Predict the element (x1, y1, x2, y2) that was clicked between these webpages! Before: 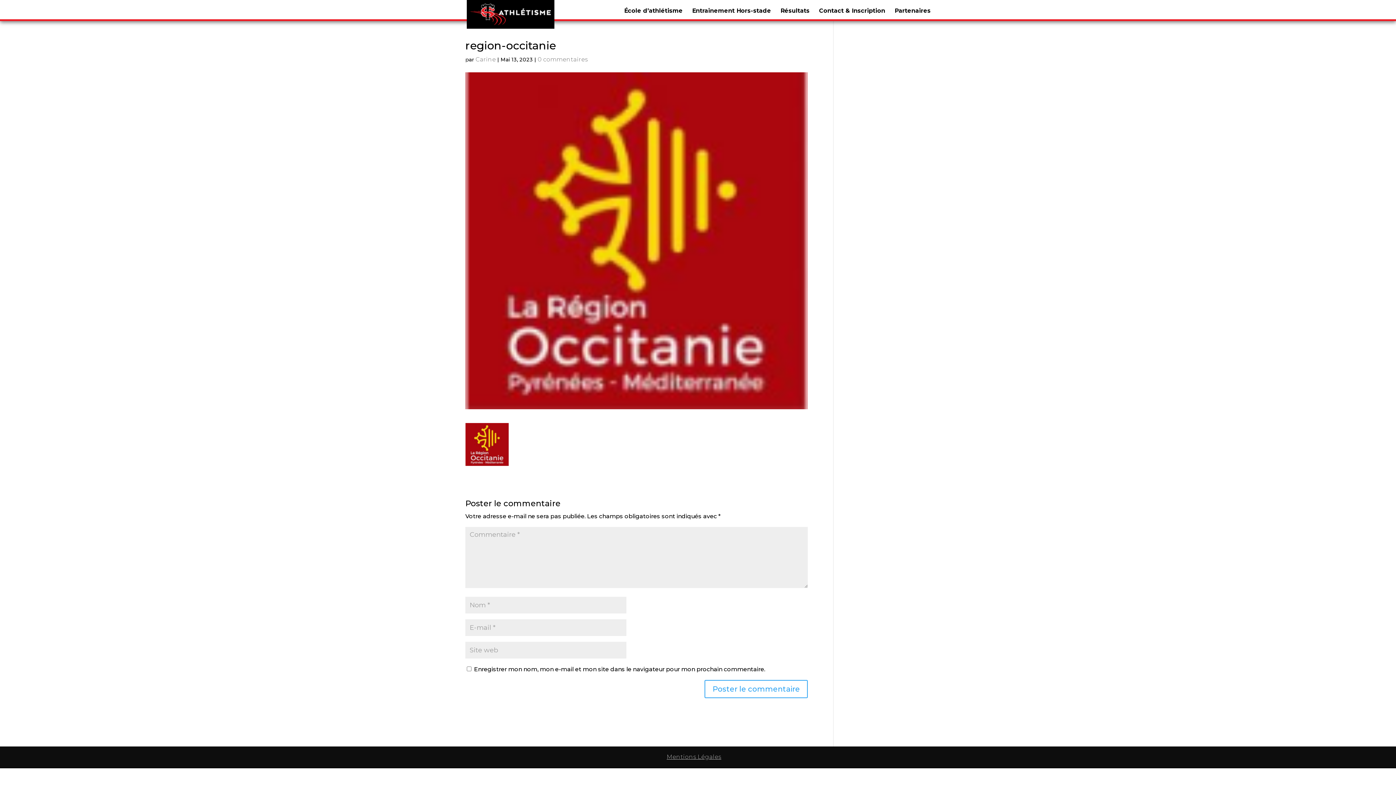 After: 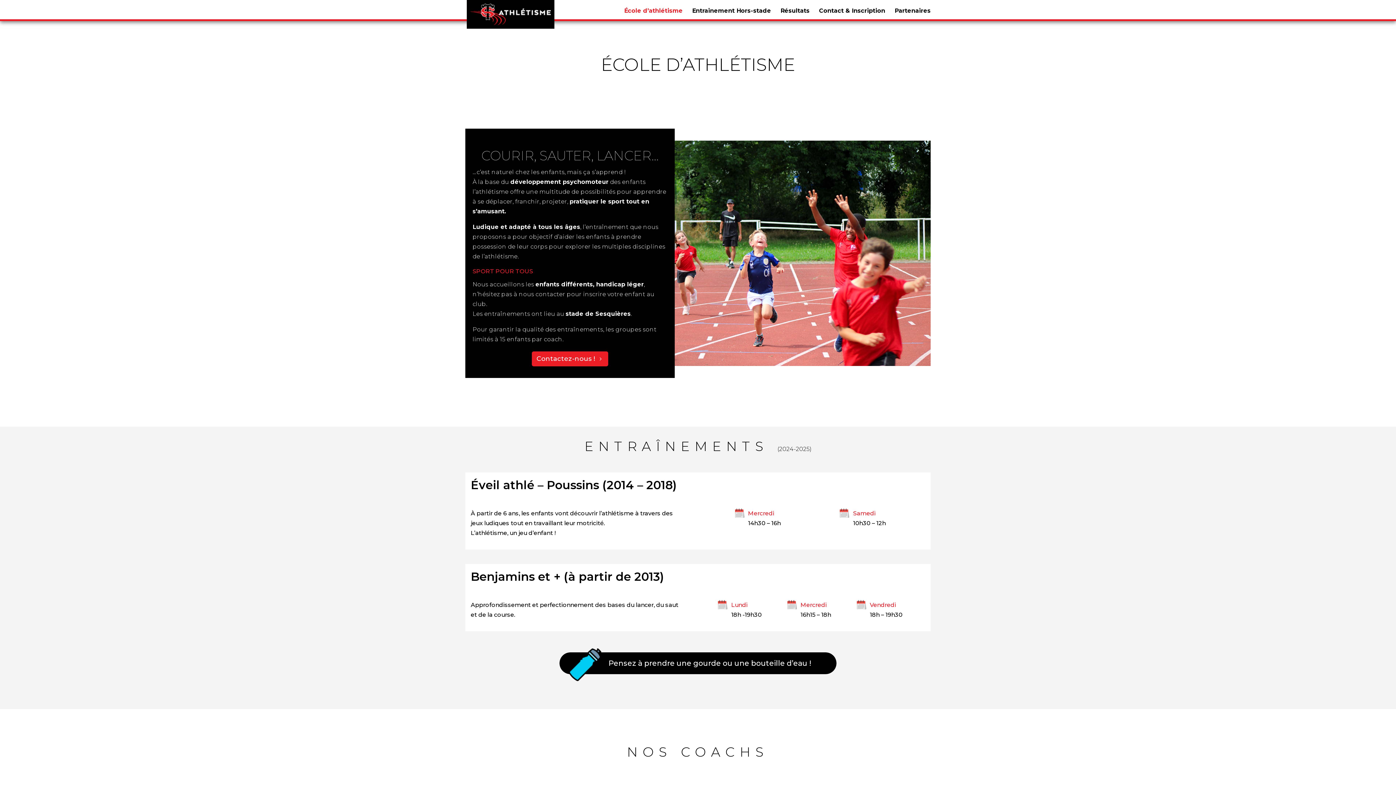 Action: label: École d’athlétisme bbox: (624, 7, 682, 25)